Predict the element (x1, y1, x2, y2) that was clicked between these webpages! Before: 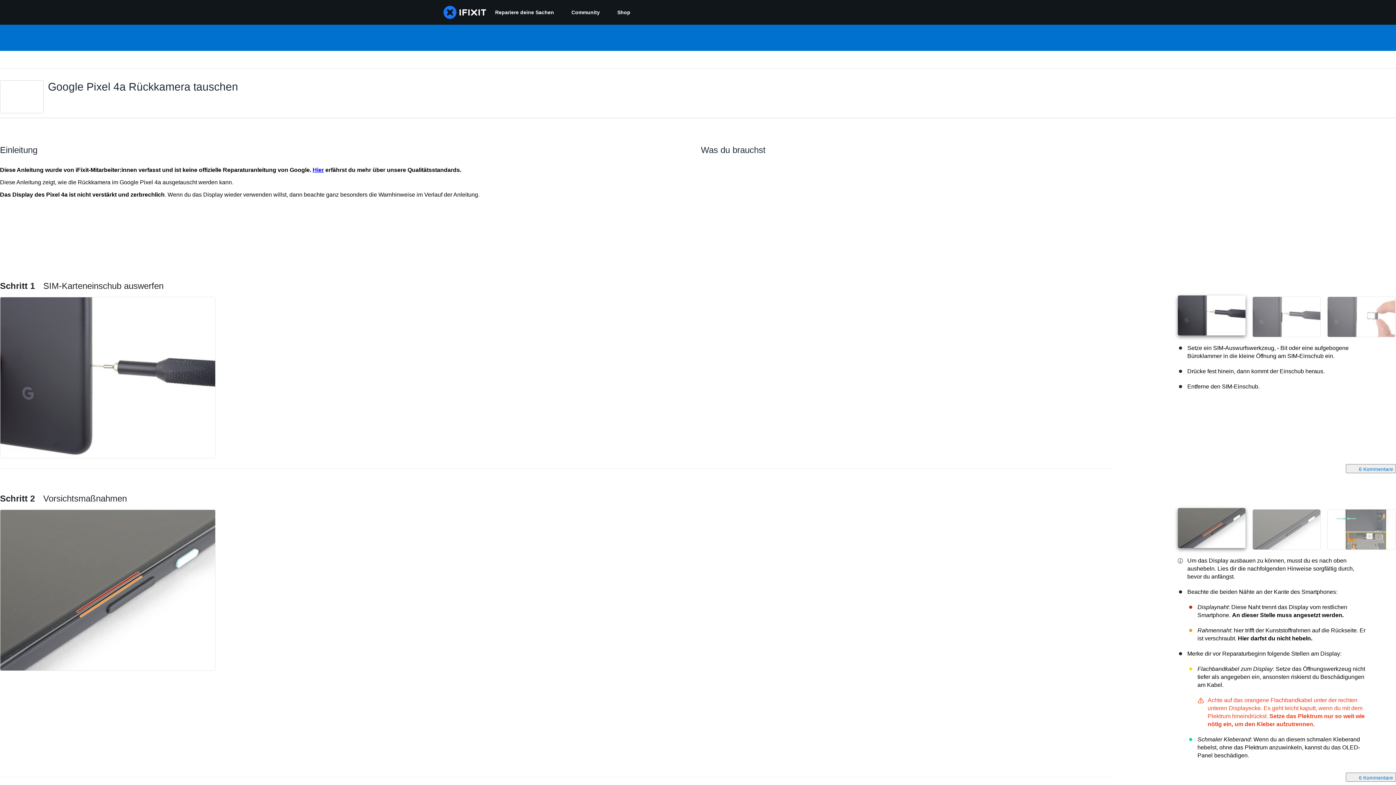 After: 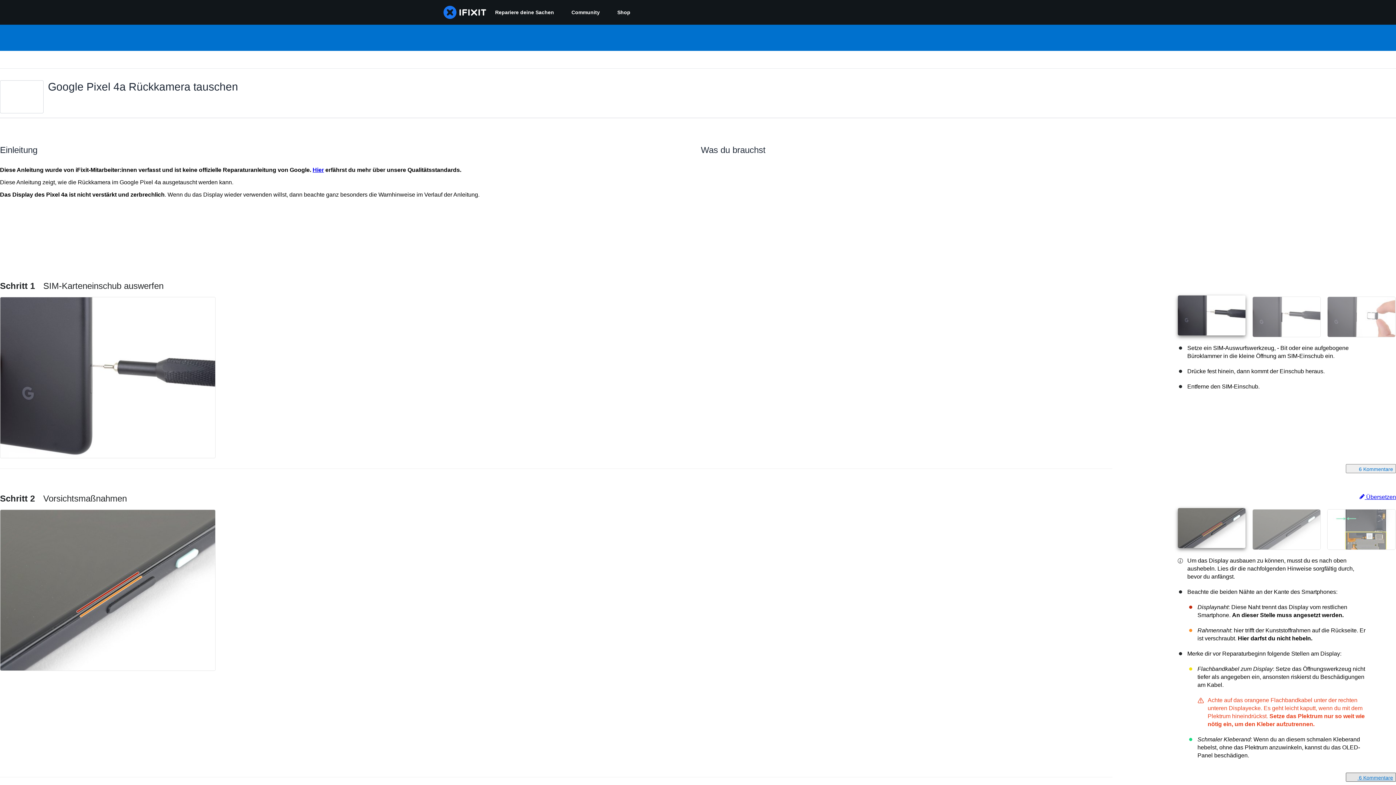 Action: bbox: (1346, 772, 1396, 782) label:  6 Kommentare